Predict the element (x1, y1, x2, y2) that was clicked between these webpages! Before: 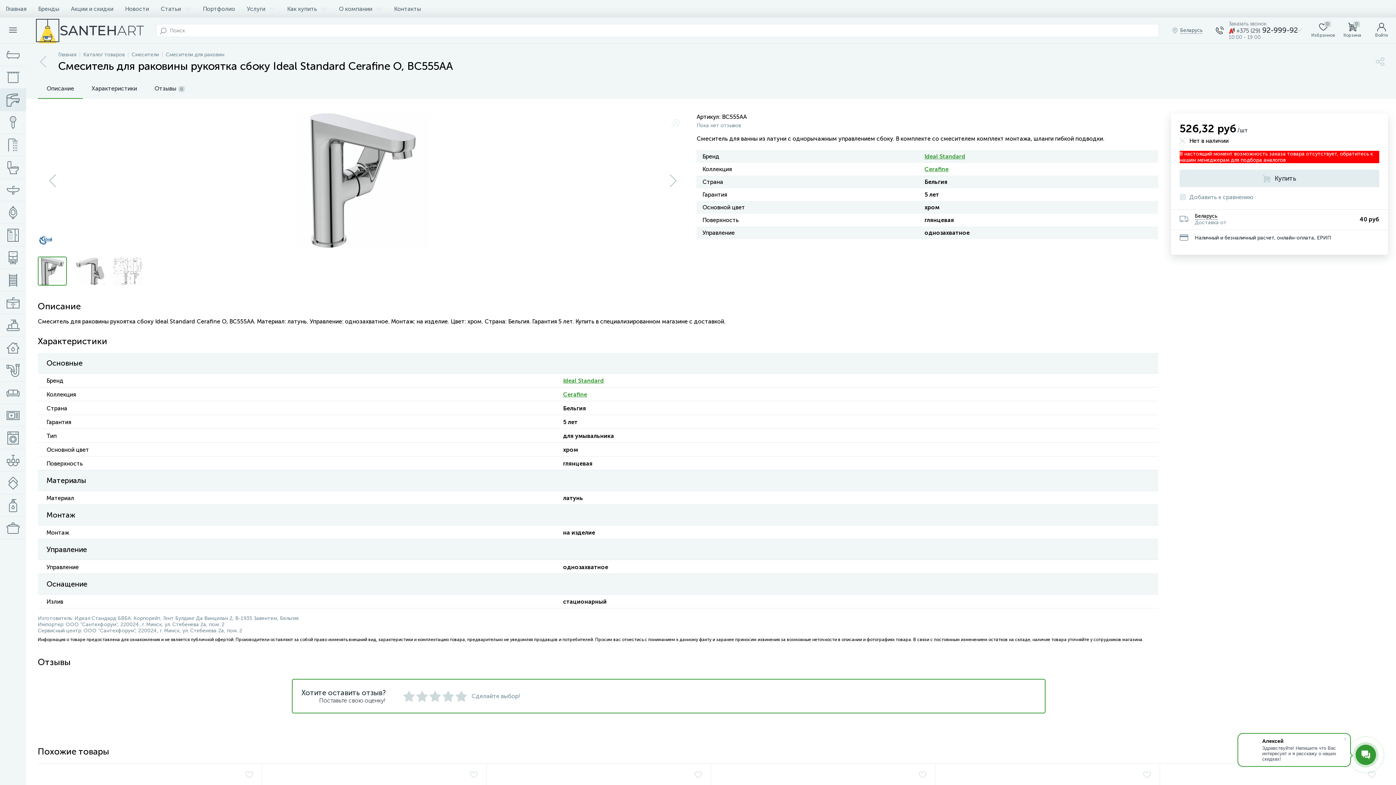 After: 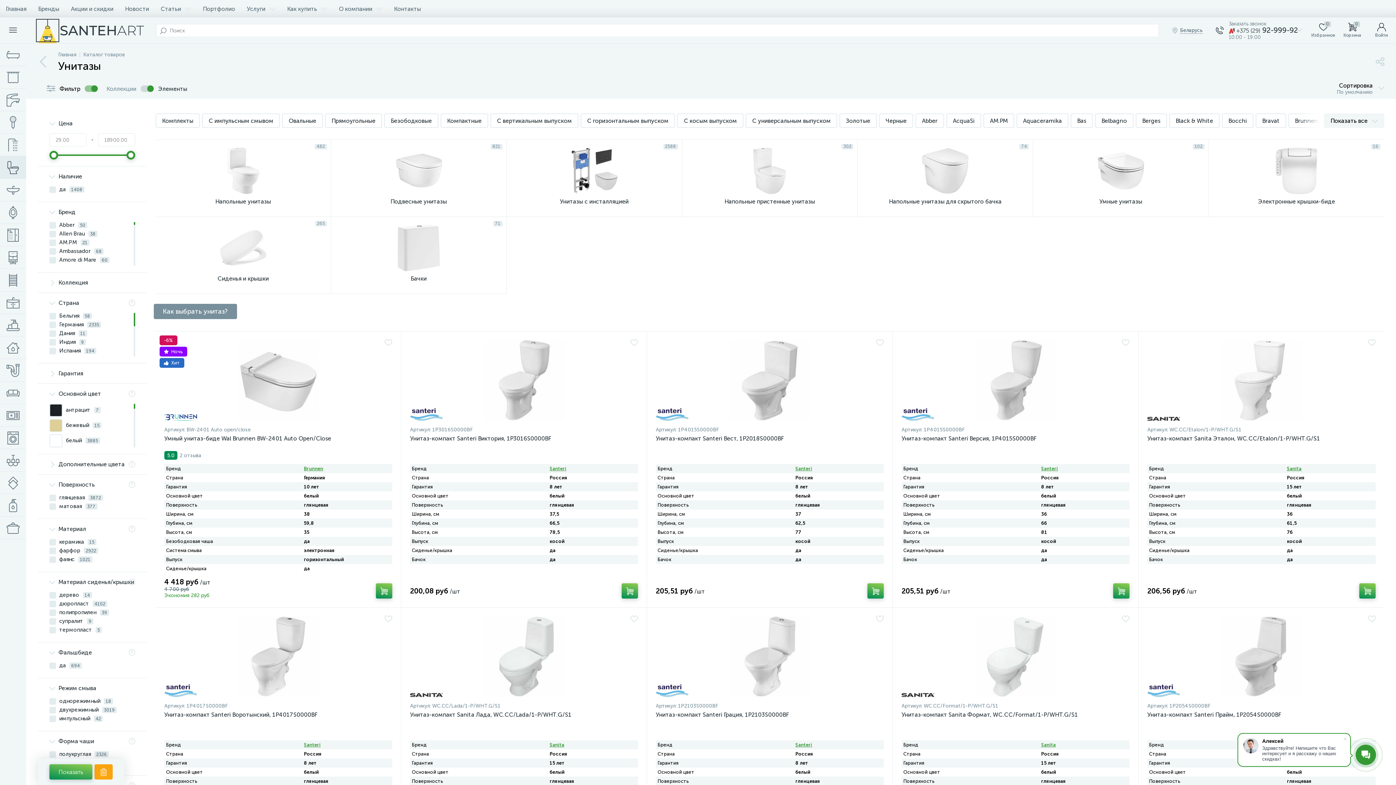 Action: bbox: (0, 156, 26, 178)